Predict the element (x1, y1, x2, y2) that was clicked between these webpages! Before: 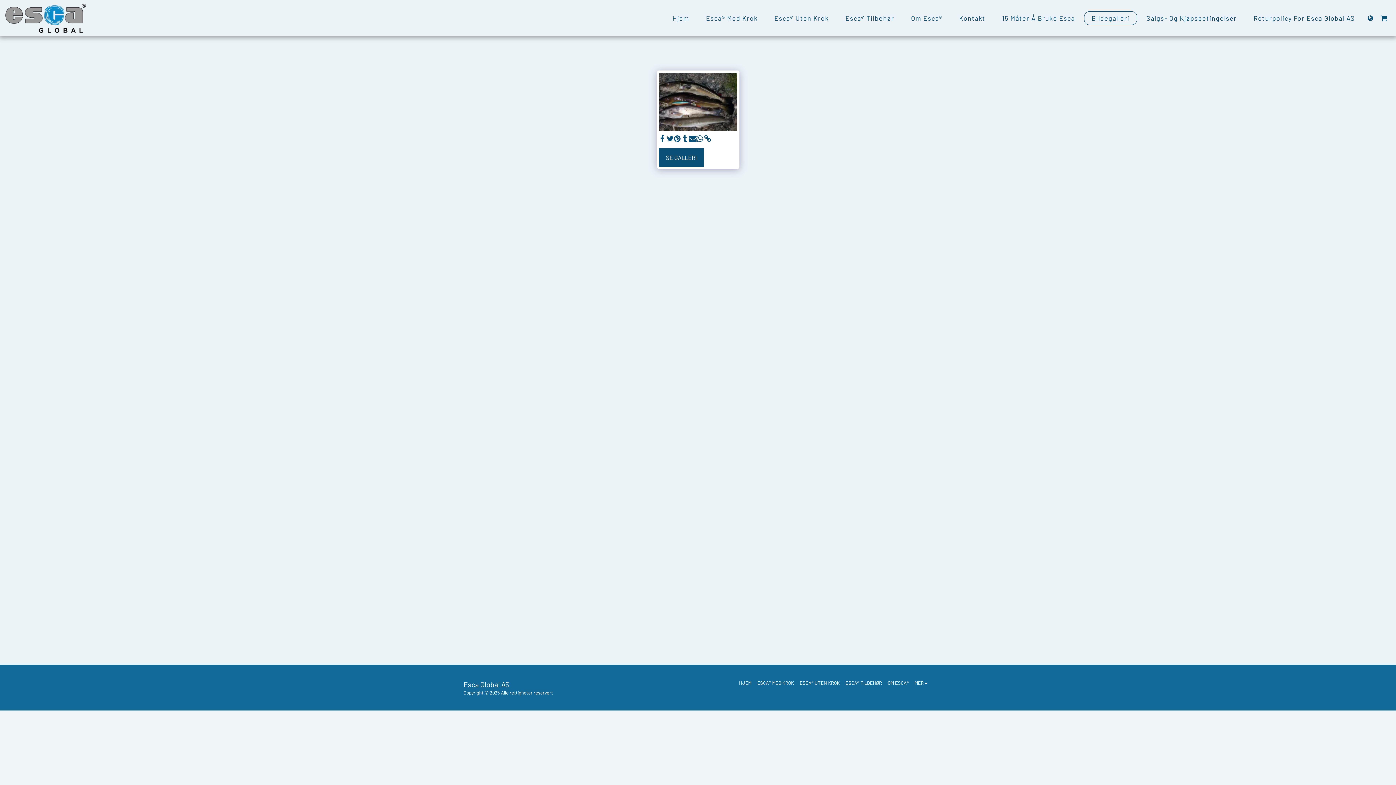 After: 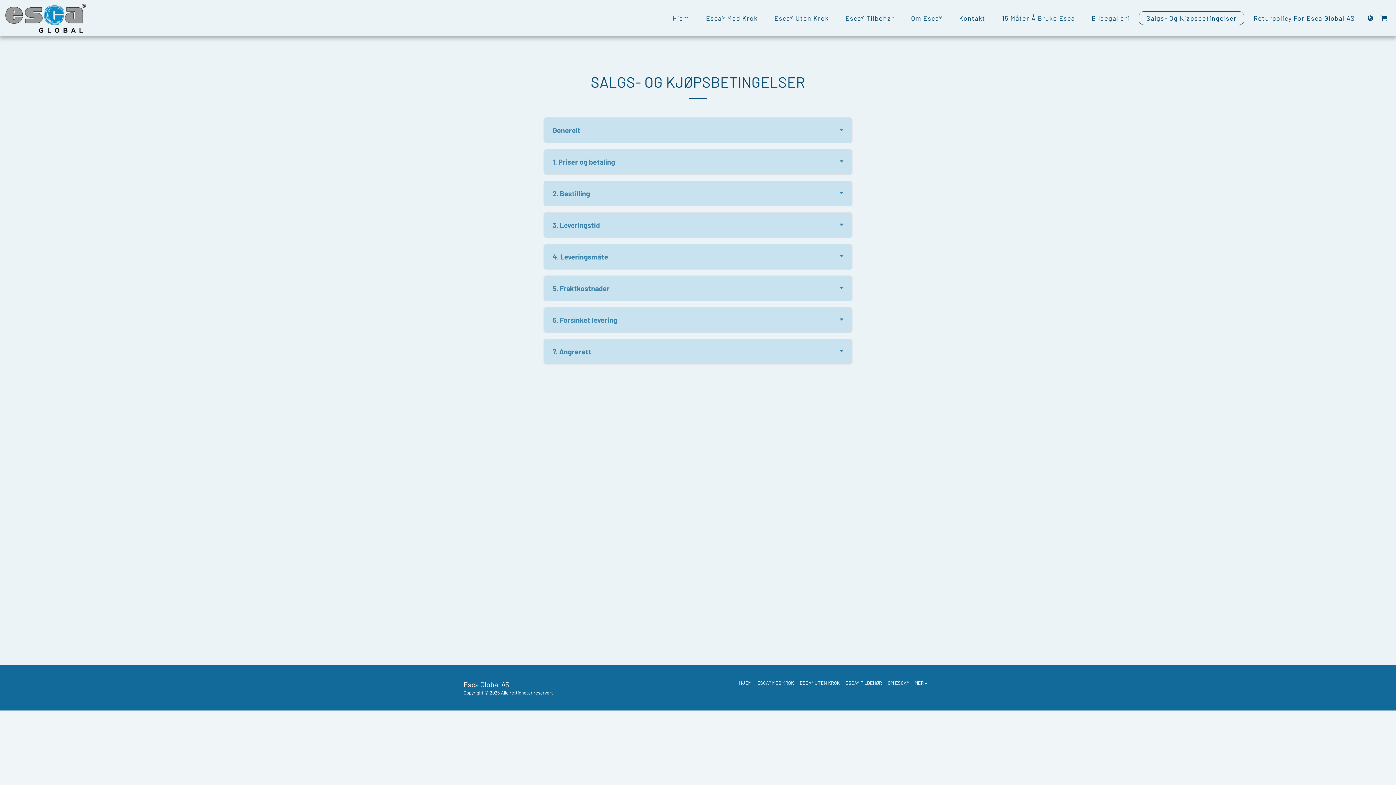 Action: bbox: (1139, 11, 1244, 24) label: Salgs- Og Kjøpsbetingelser